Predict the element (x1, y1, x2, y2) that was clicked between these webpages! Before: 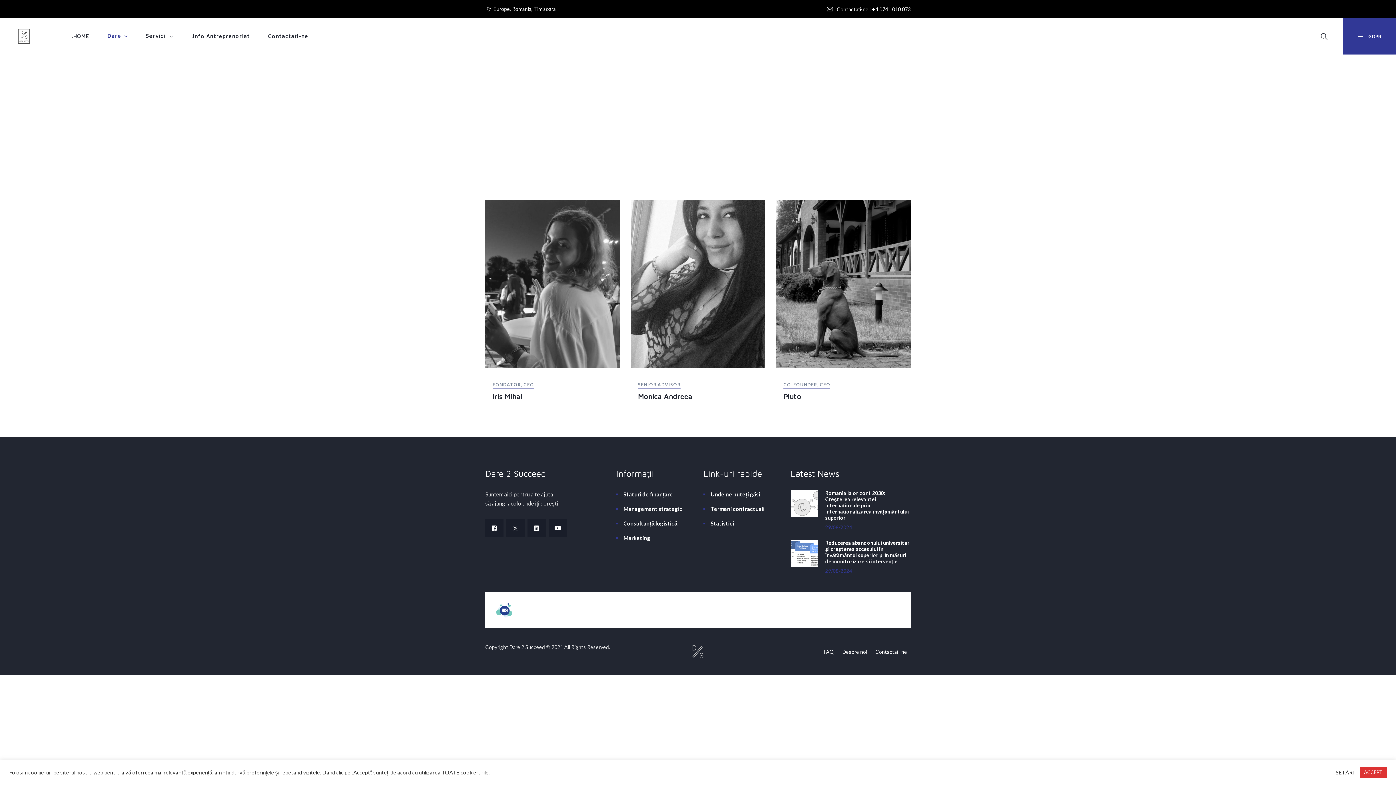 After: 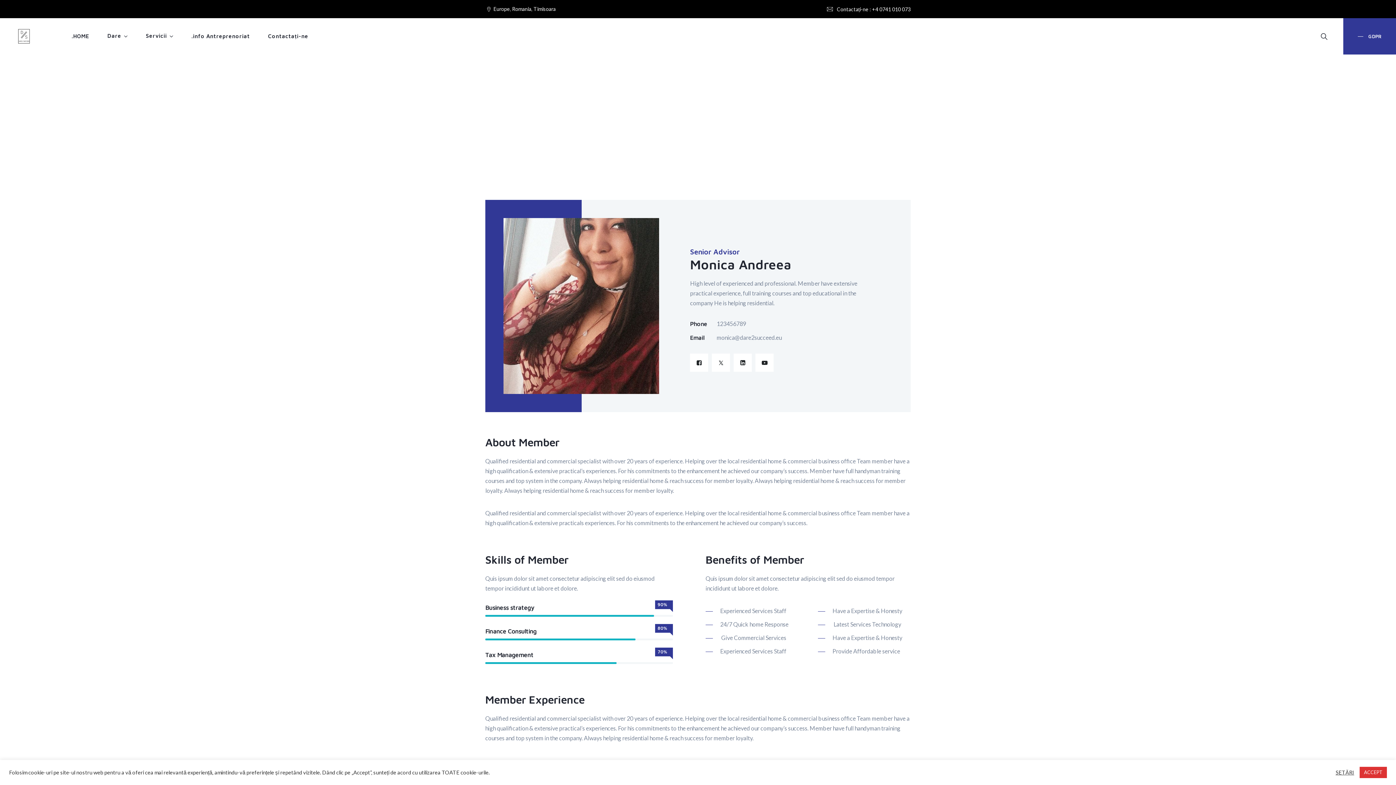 Action: label: Monica Andreea bbox: (638, 392, 692, 400)